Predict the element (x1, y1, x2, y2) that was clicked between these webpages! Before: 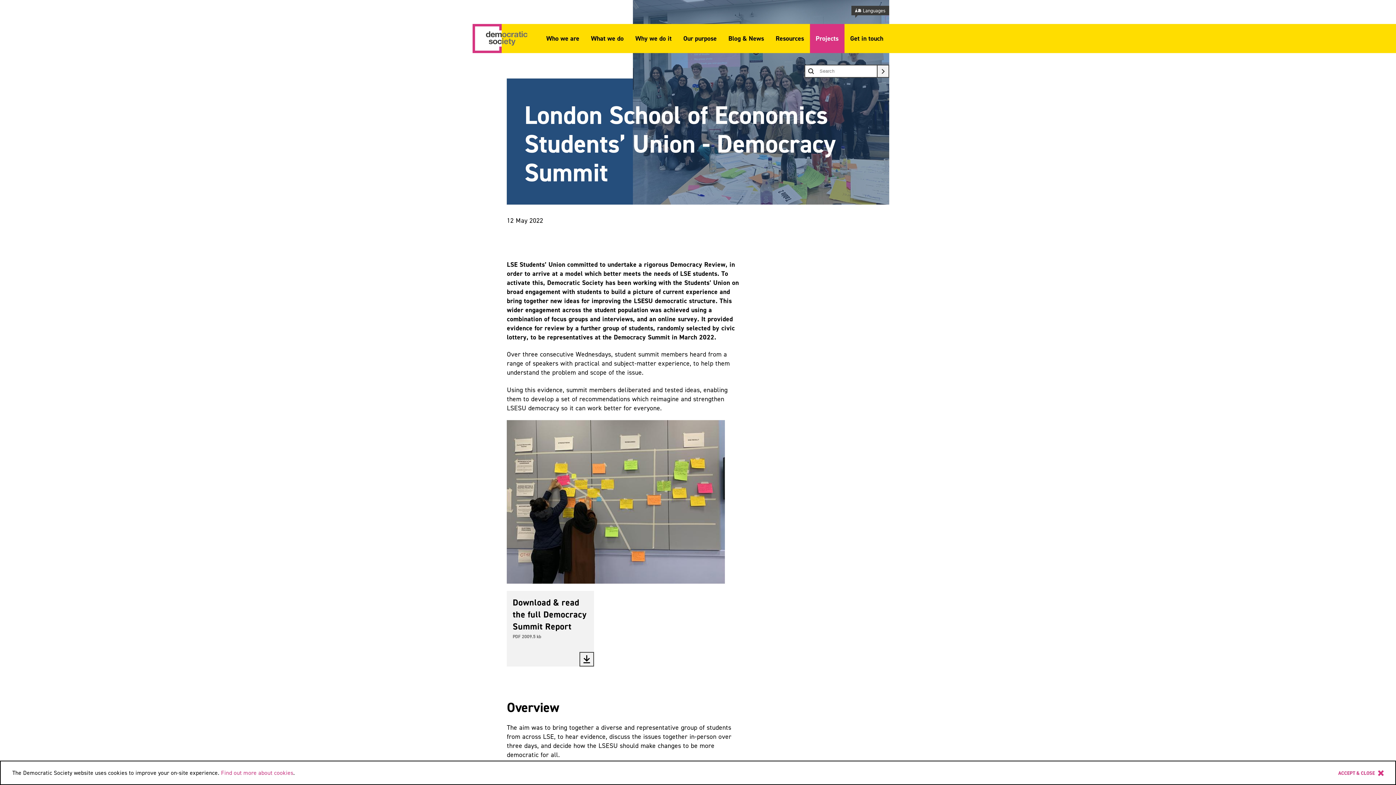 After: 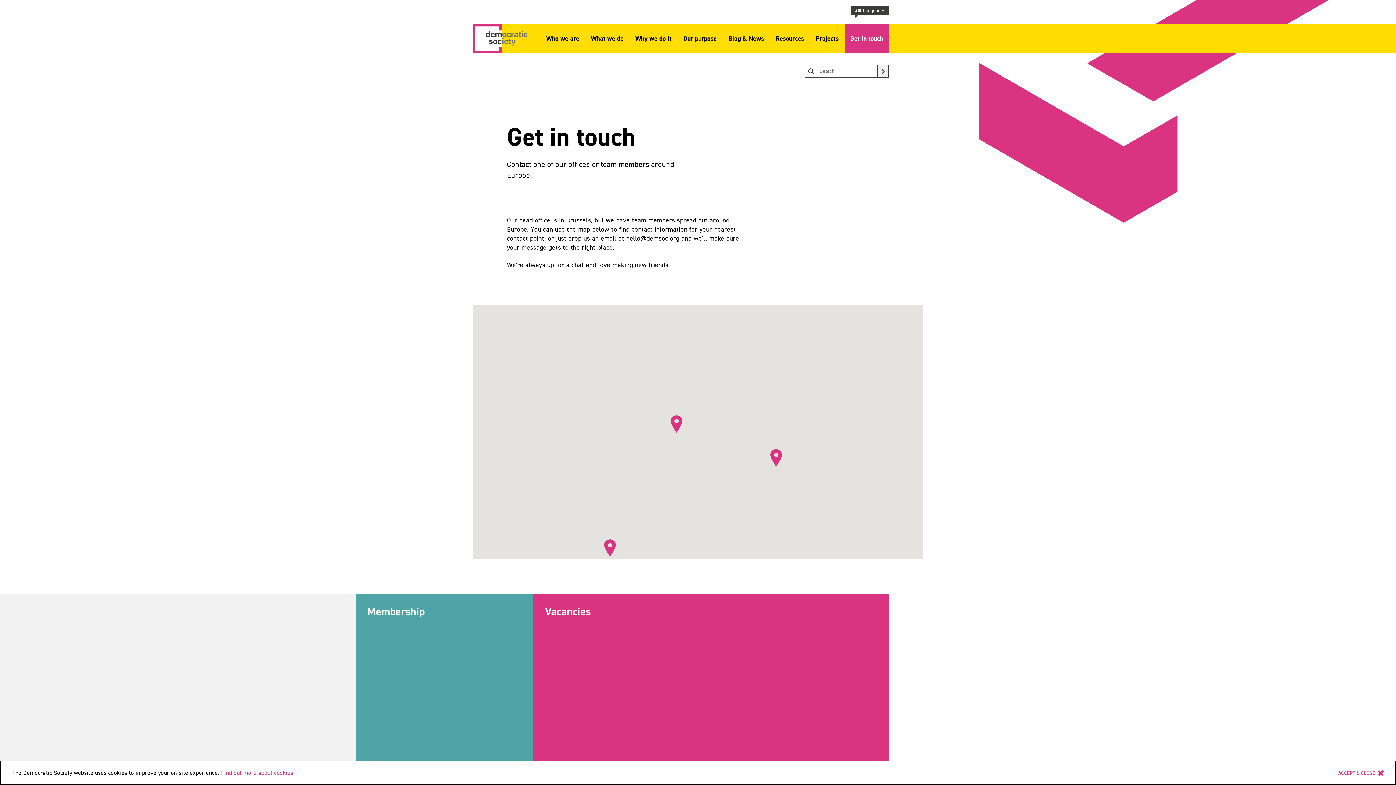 Action: bbox: (844, 24, 889, 53) label: Get in touch